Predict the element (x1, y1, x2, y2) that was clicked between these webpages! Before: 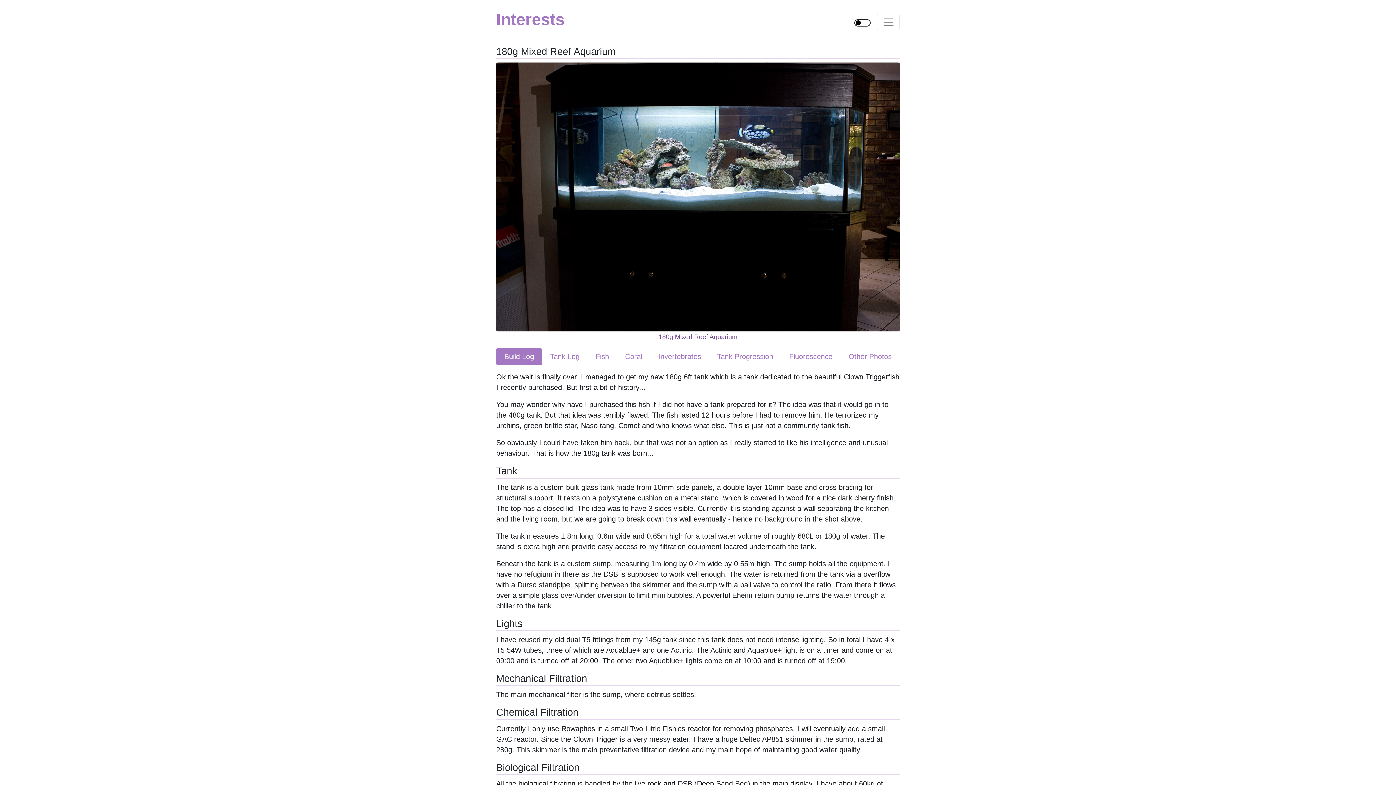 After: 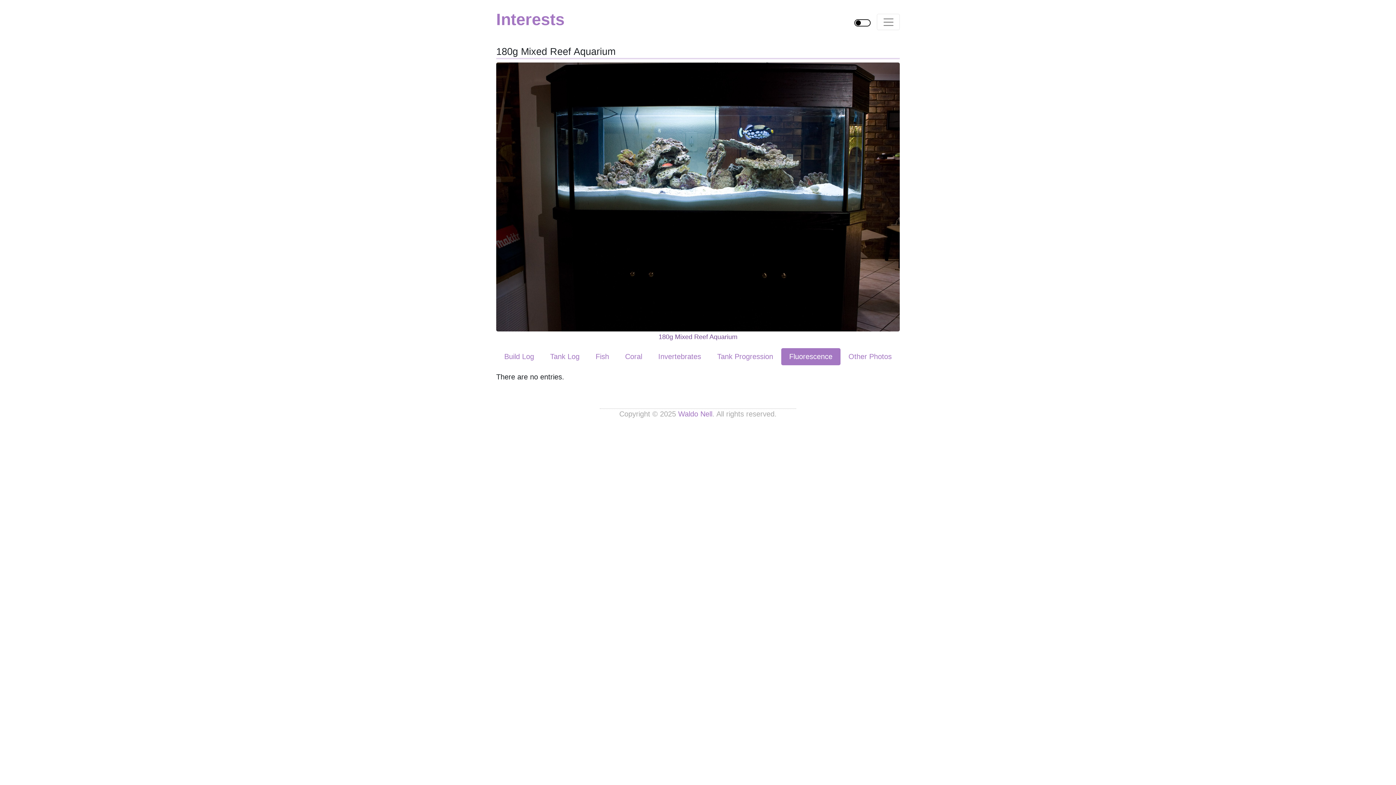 Action: label: Fluorescence bbox: (781, 348, 840, 365)